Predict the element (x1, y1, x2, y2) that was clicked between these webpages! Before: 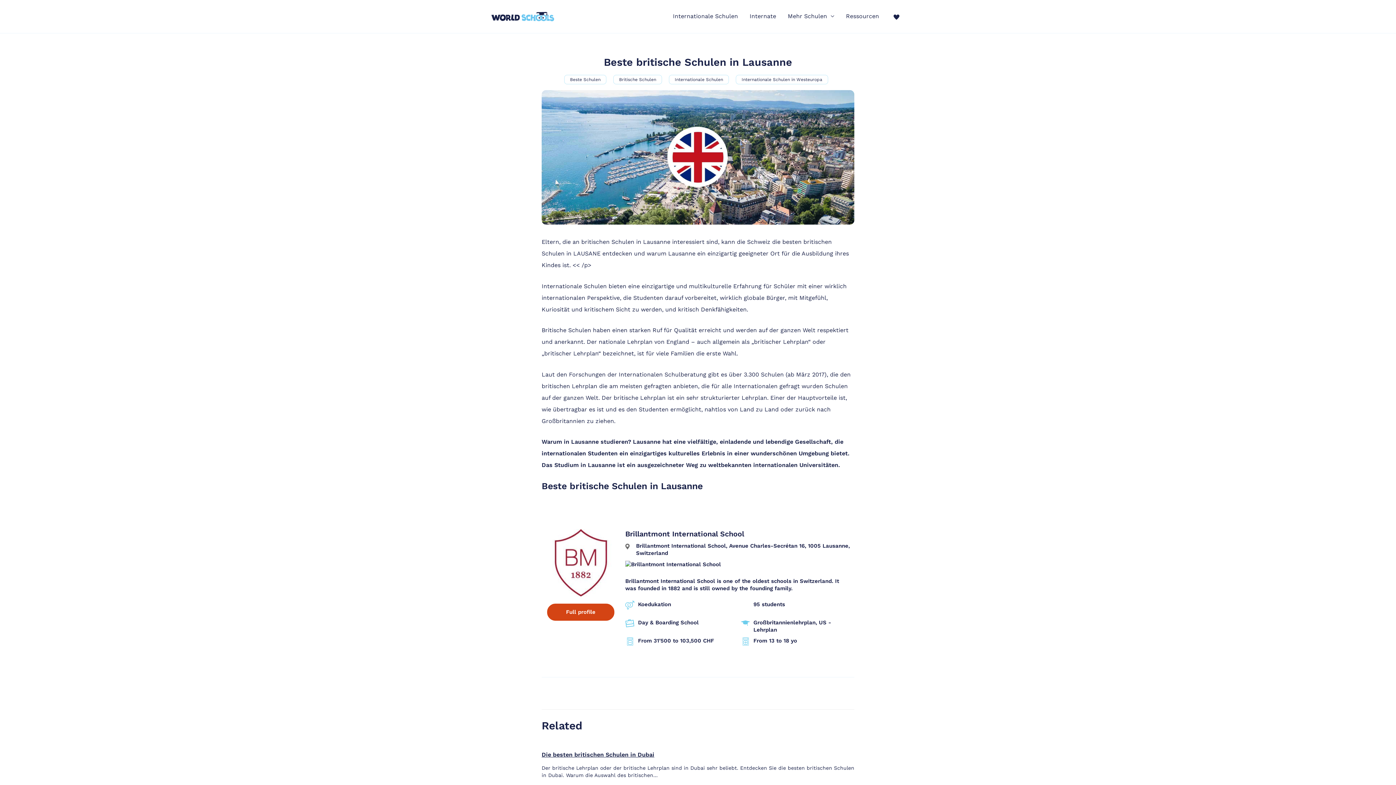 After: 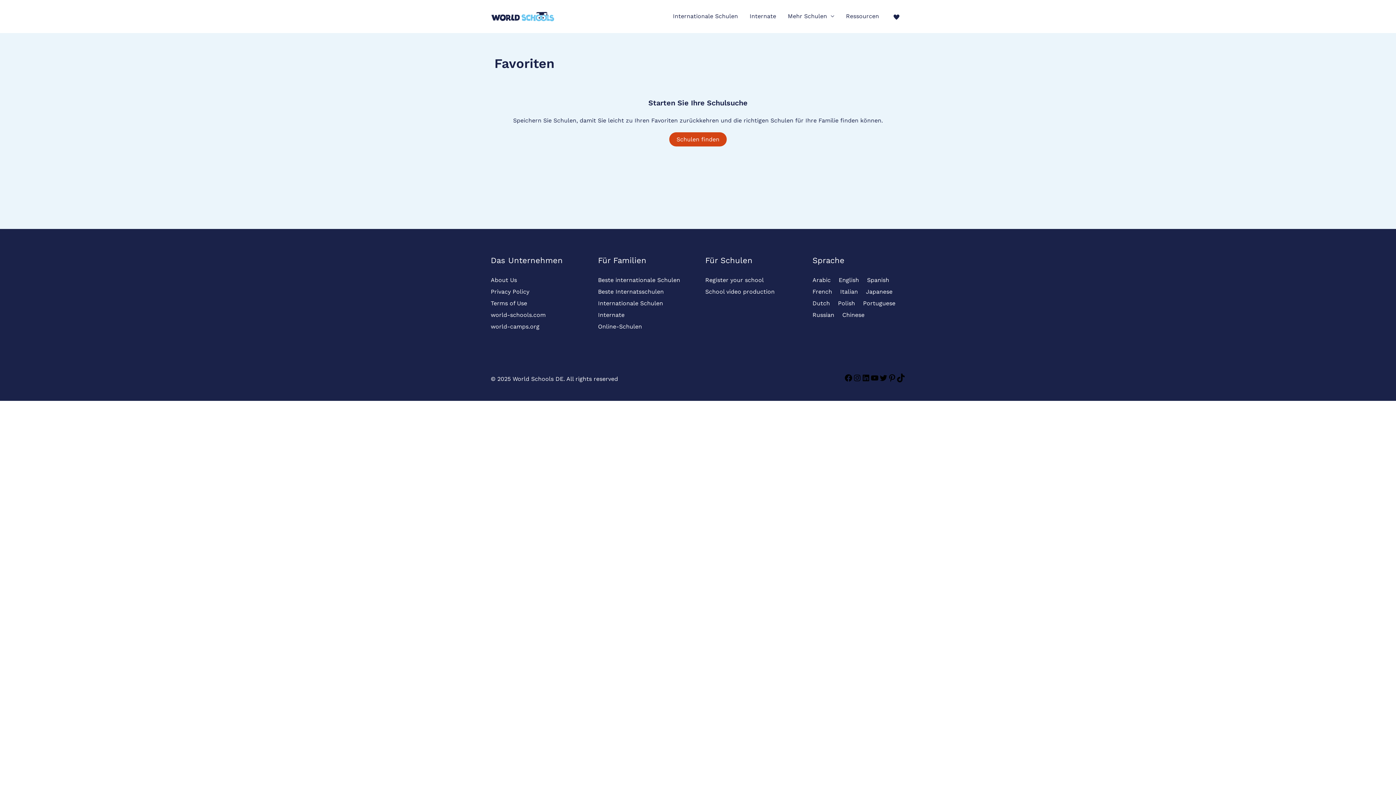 Action: bbox: (893, 13, 899, 19)